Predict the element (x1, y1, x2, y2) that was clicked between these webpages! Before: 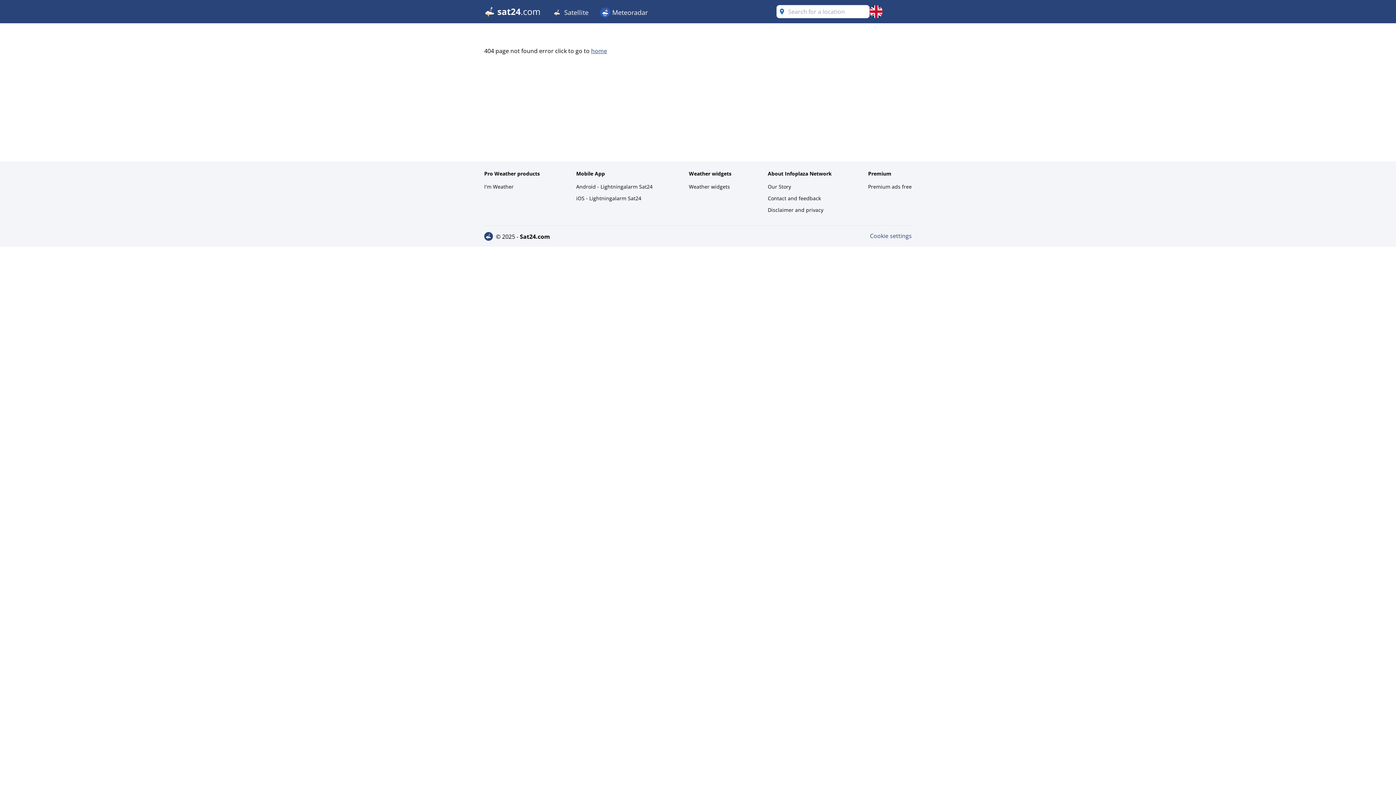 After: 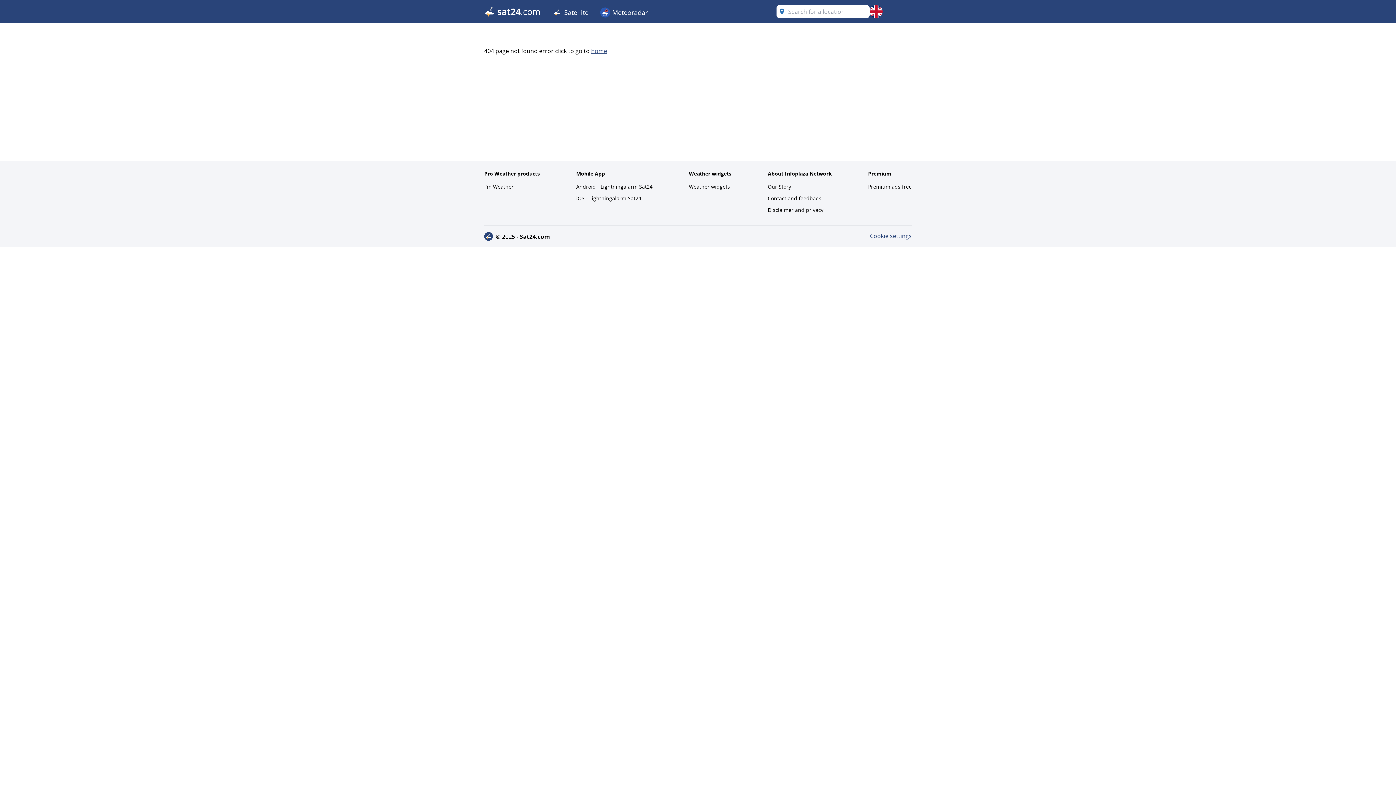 Action: bbox: (484, 181, 540, 192) label: I'm Weather